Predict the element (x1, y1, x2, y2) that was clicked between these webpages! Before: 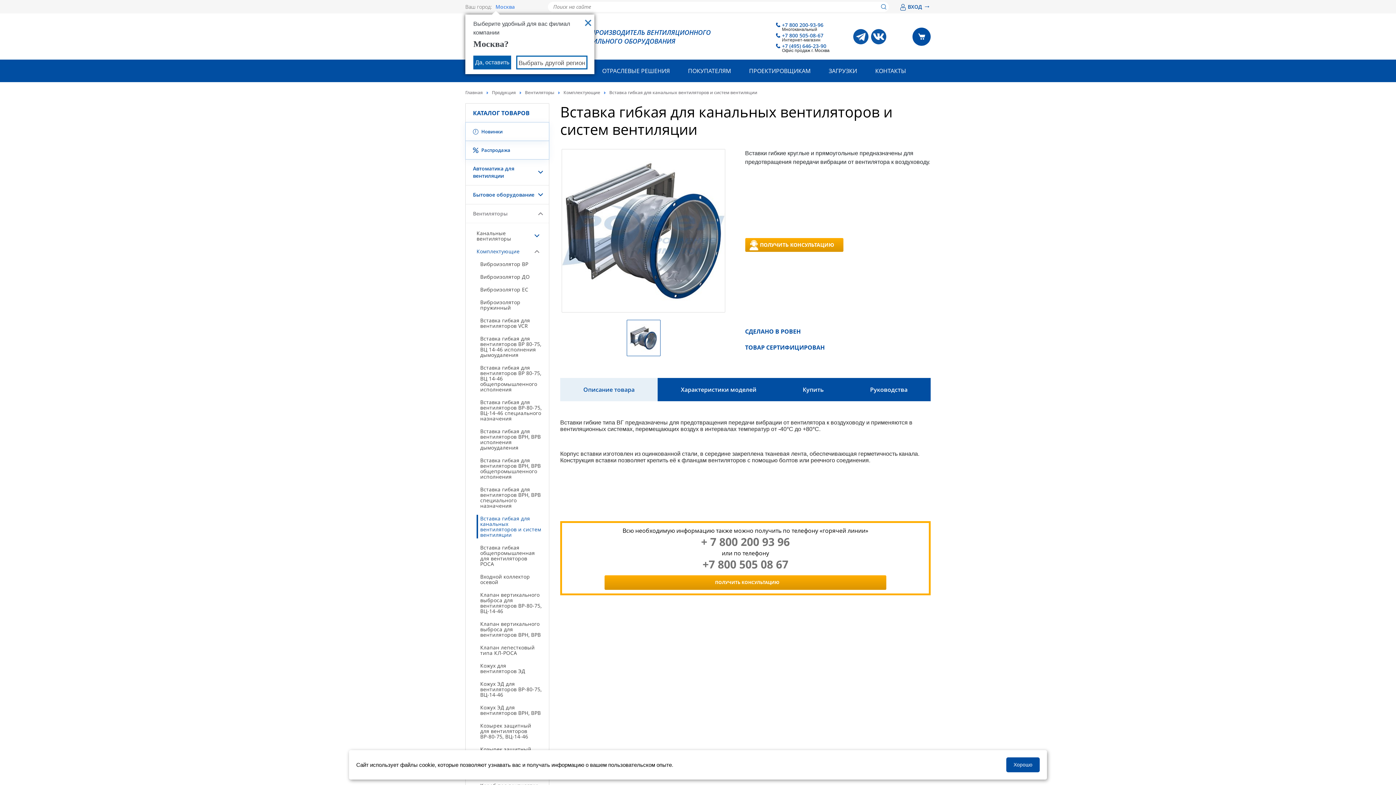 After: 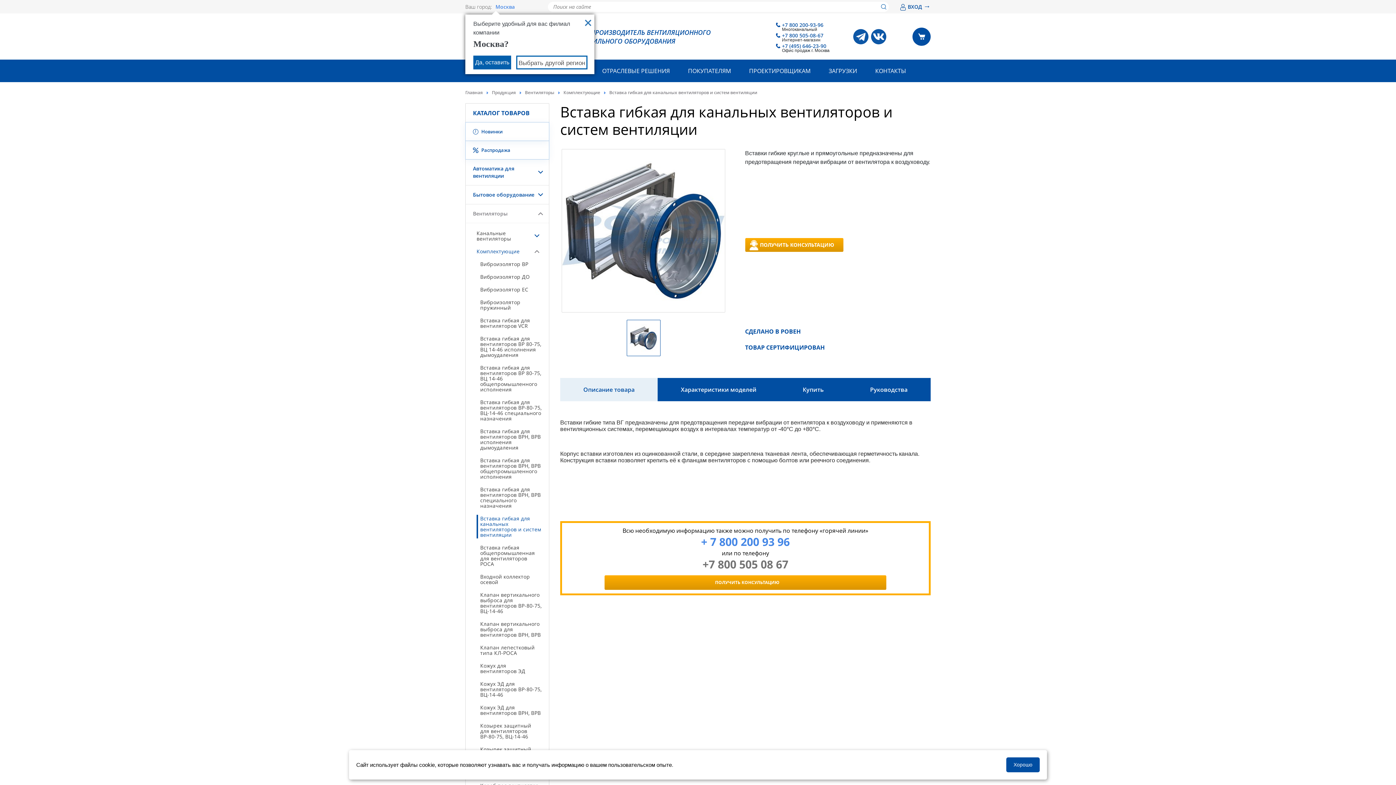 Action: bbox: (701, 536, 790, 547) label: + 7 800 200 93 96